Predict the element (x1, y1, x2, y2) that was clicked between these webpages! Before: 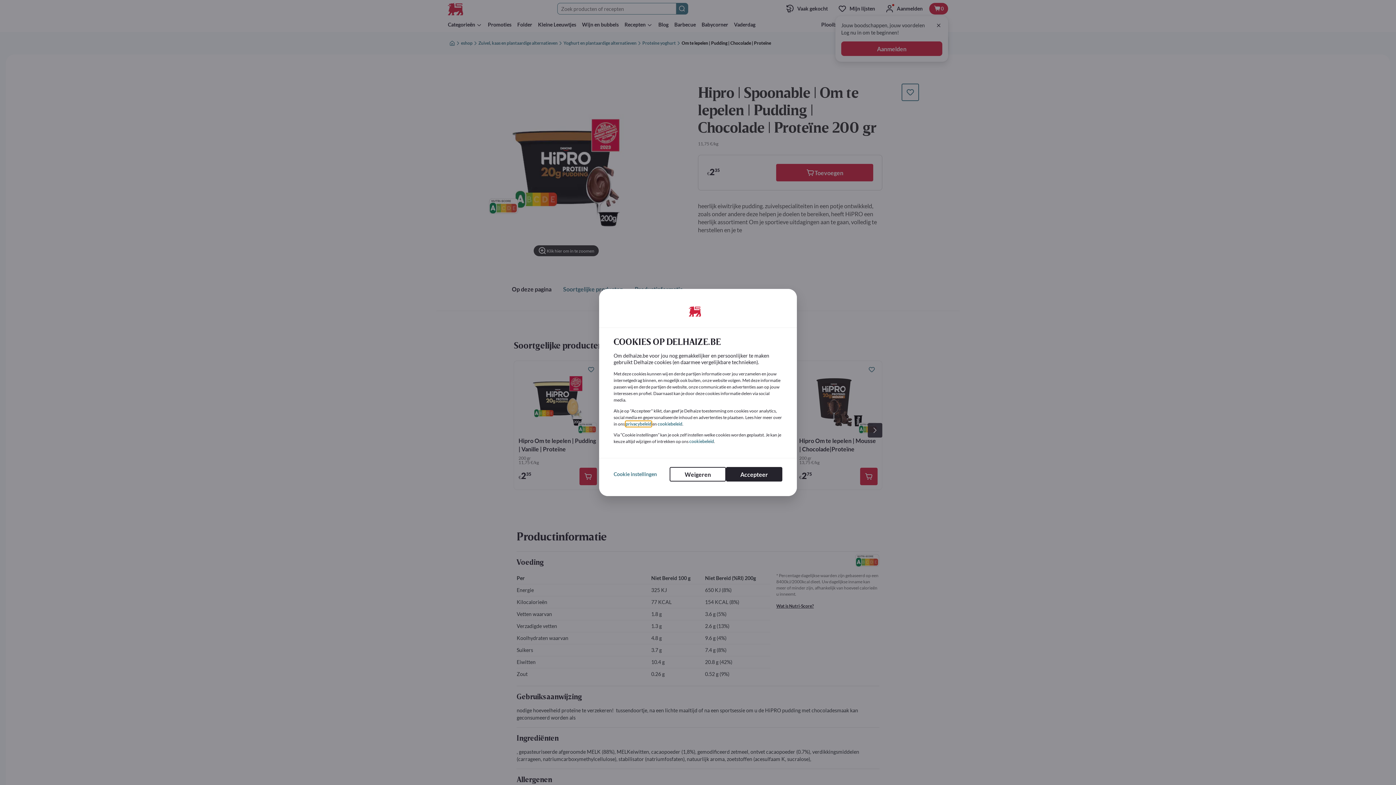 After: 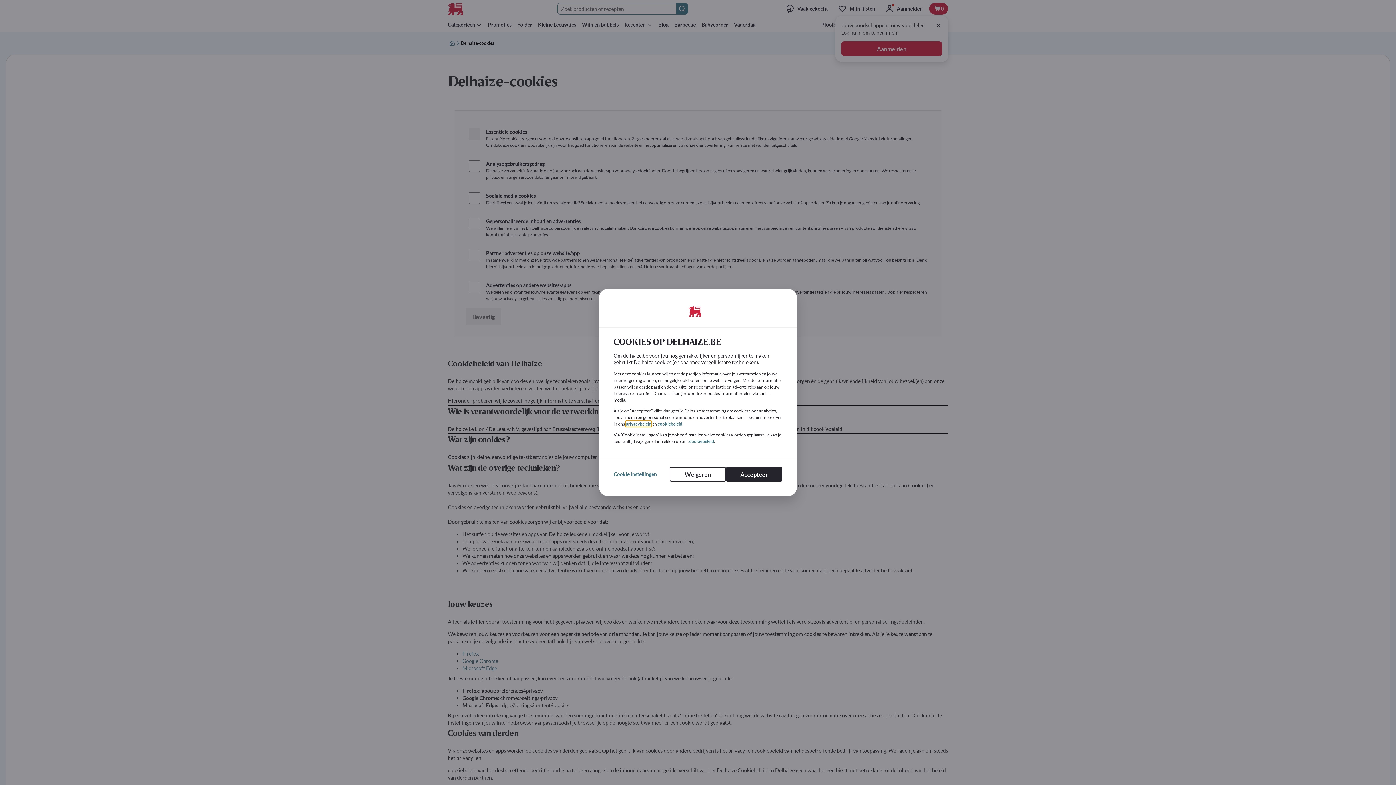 Action: bbox: (689, 438, 714, 444) label: cookiebeleid